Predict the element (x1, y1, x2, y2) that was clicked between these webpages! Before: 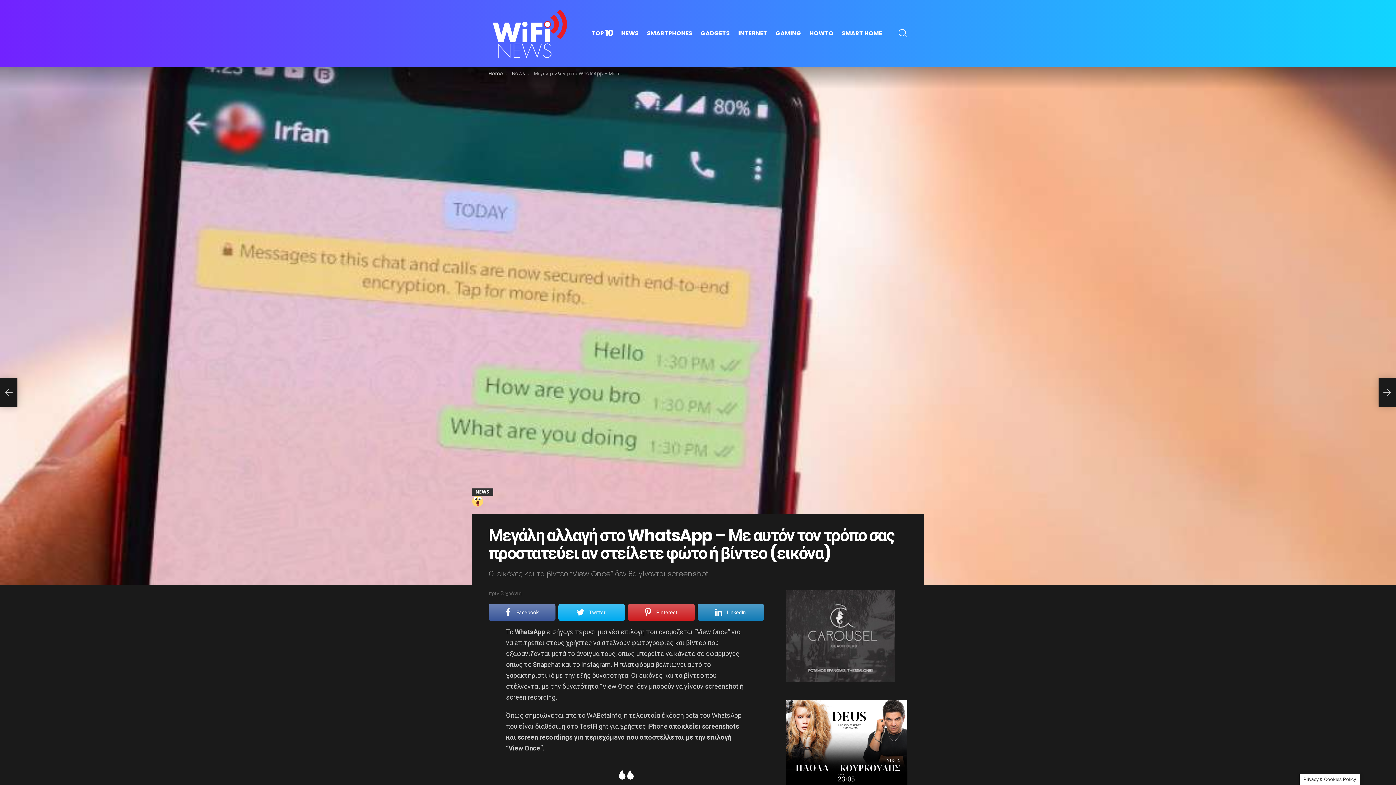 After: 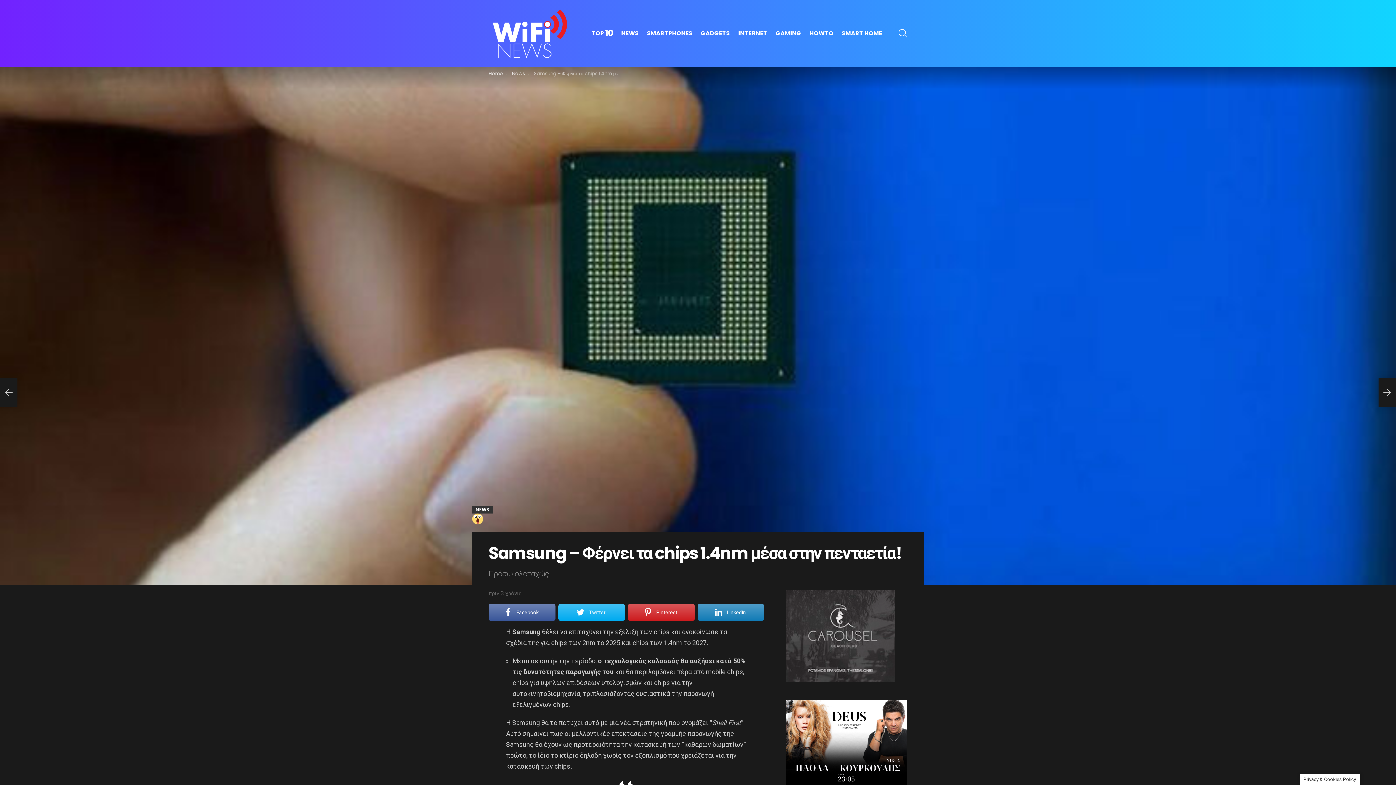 Action: bbox: (0, 378, 17, 407) label: Samsung – Φέρνει τα chips 1.4nm μέσα στην πενταετία!